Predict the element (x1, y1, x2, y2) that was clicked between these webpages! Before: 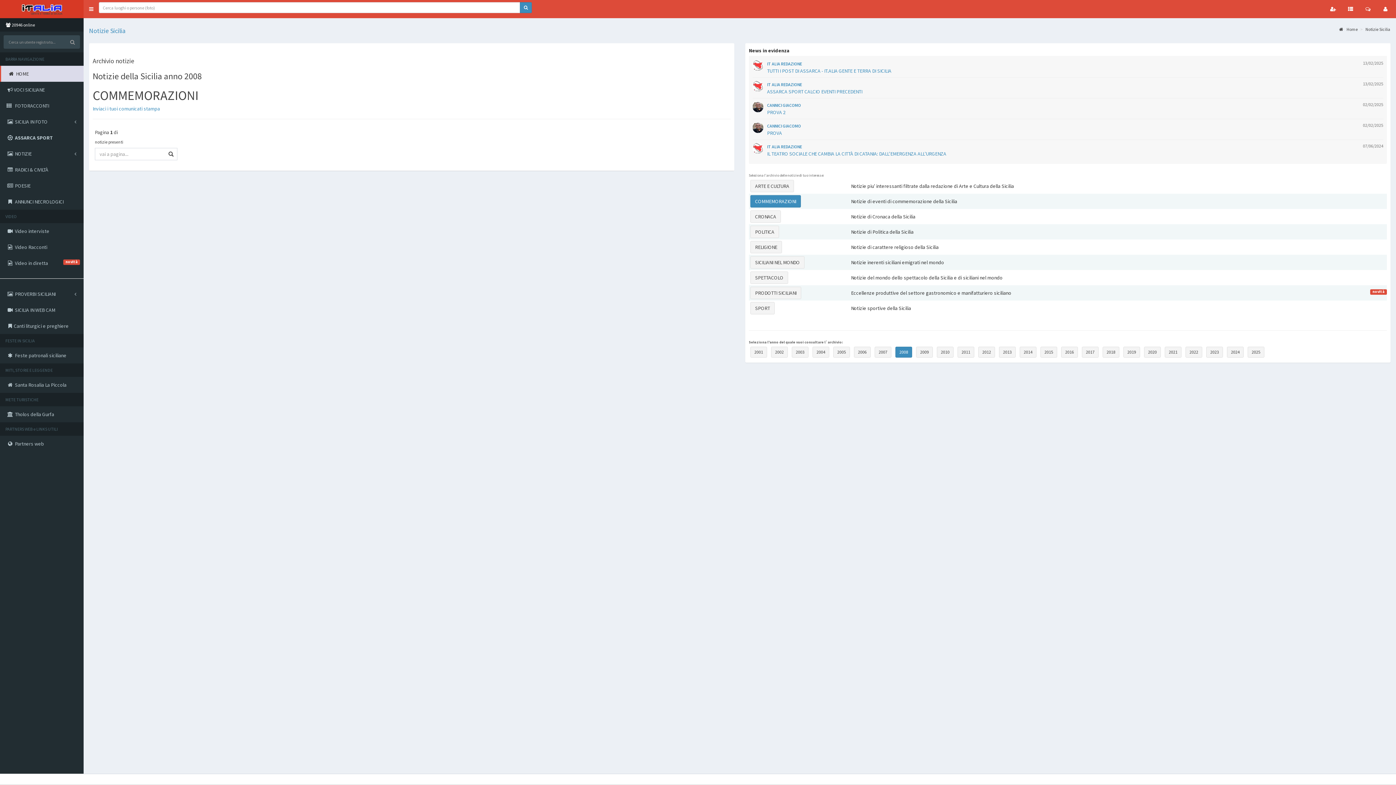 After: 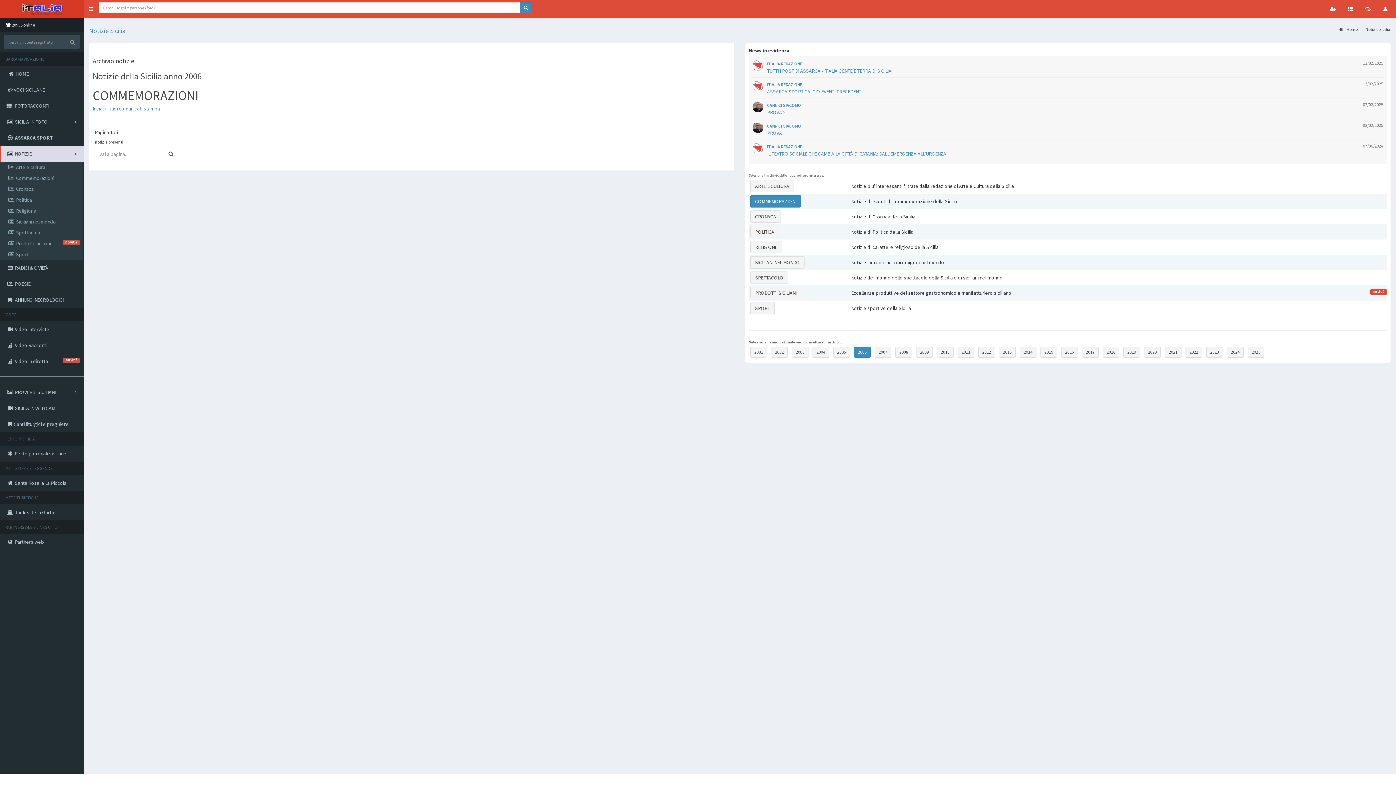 Action: bbox: (854, 346, 870, 357) label: 2006